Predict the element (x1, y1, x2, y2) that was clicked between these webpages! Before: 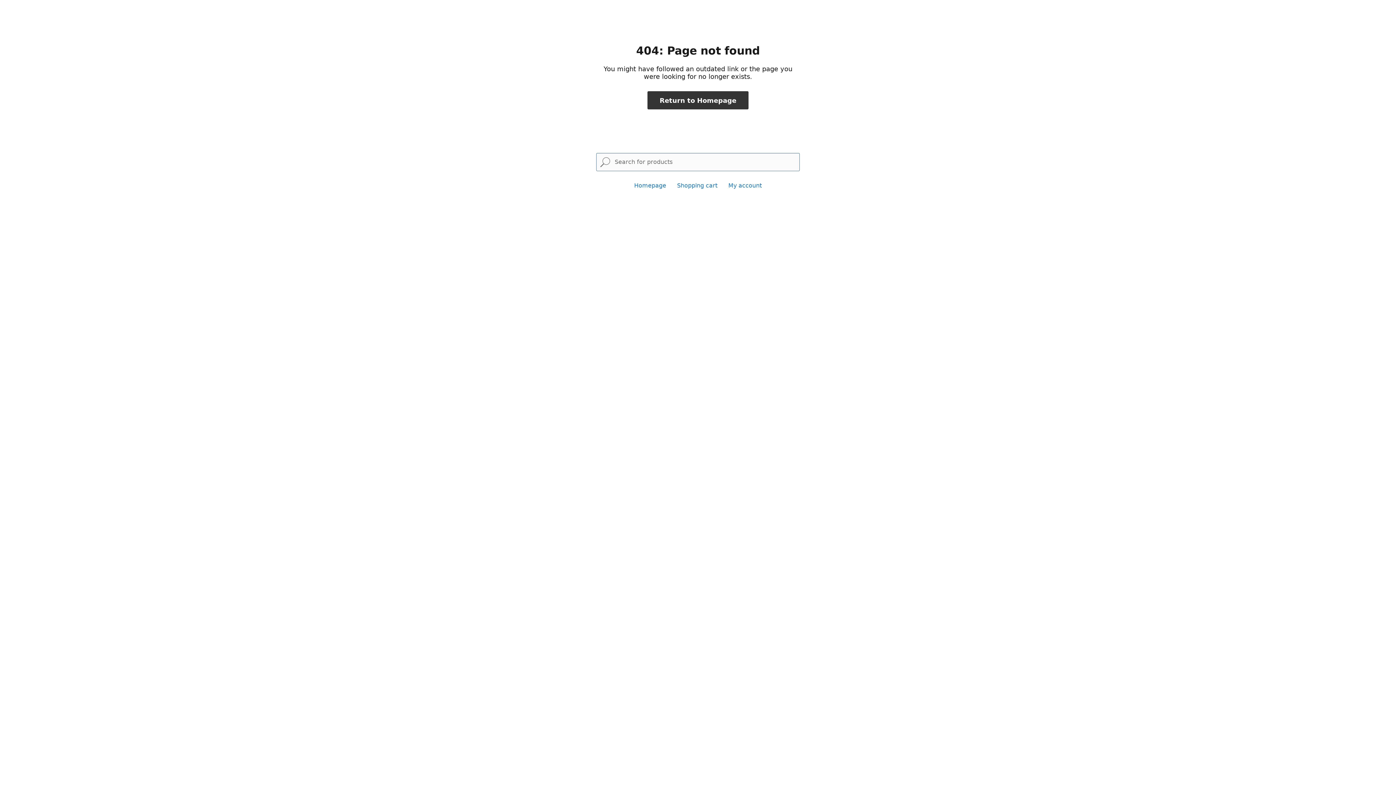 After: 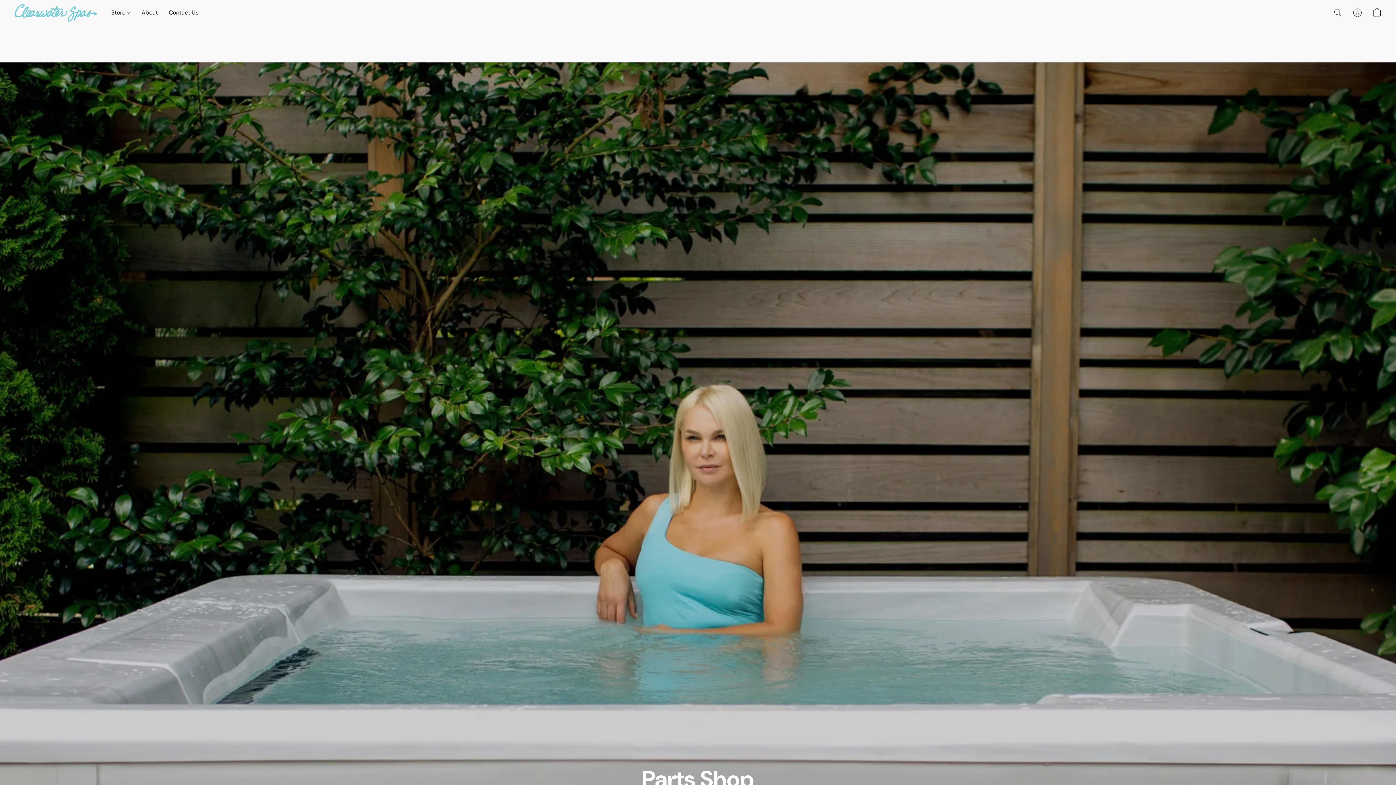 Action: label: Return to Homepage bbox: (647, 91, 748, 109)